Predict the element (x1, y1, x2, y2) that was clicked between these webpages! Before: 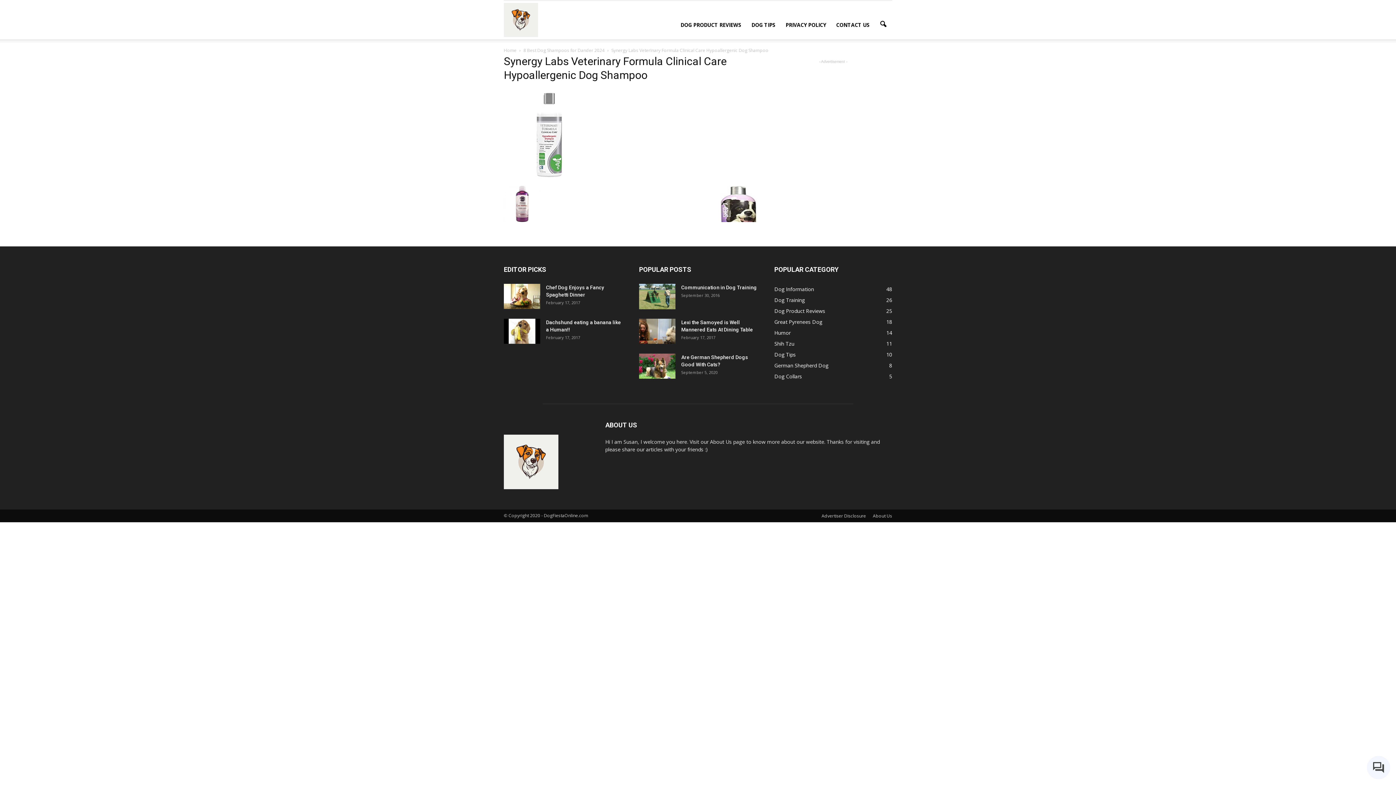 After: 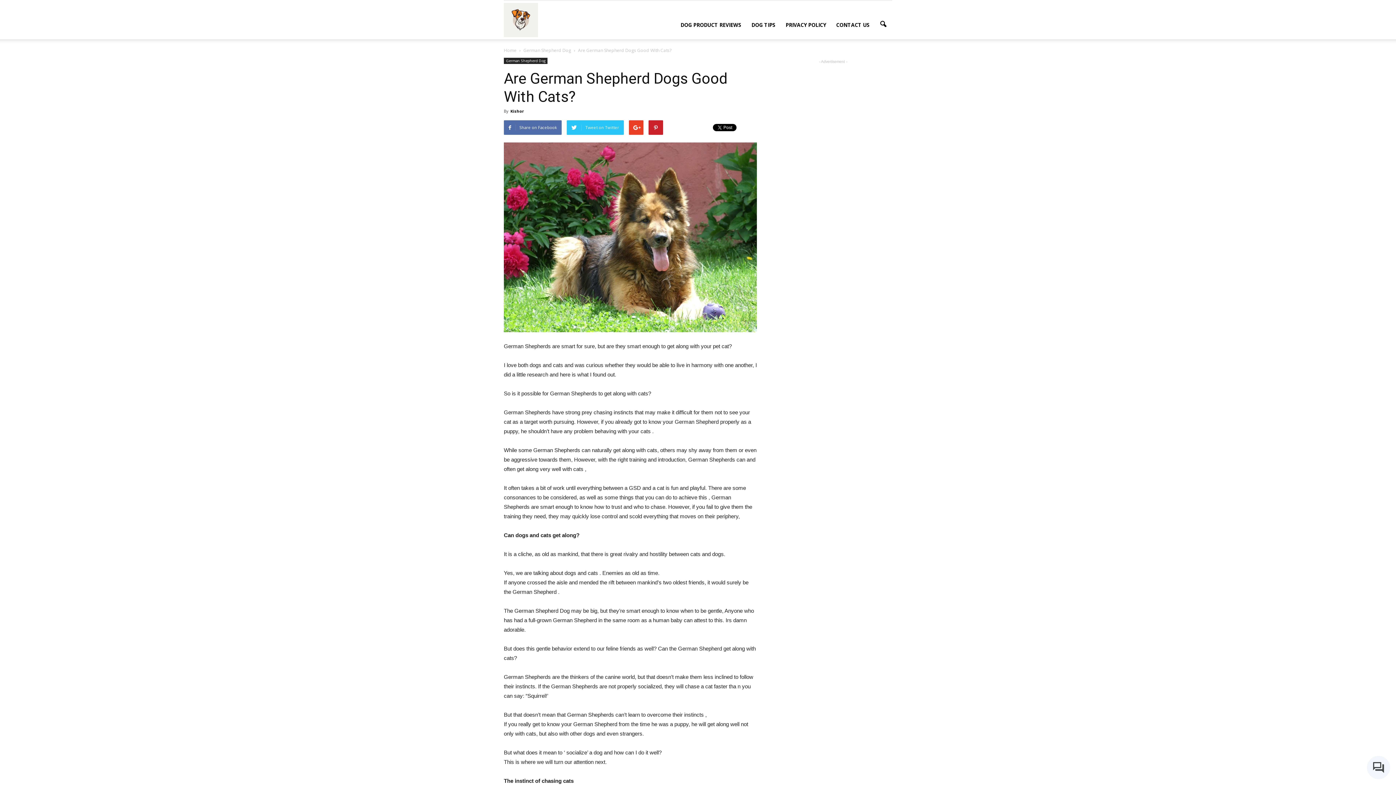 Action: bbox: (639, 353, 675, 378)